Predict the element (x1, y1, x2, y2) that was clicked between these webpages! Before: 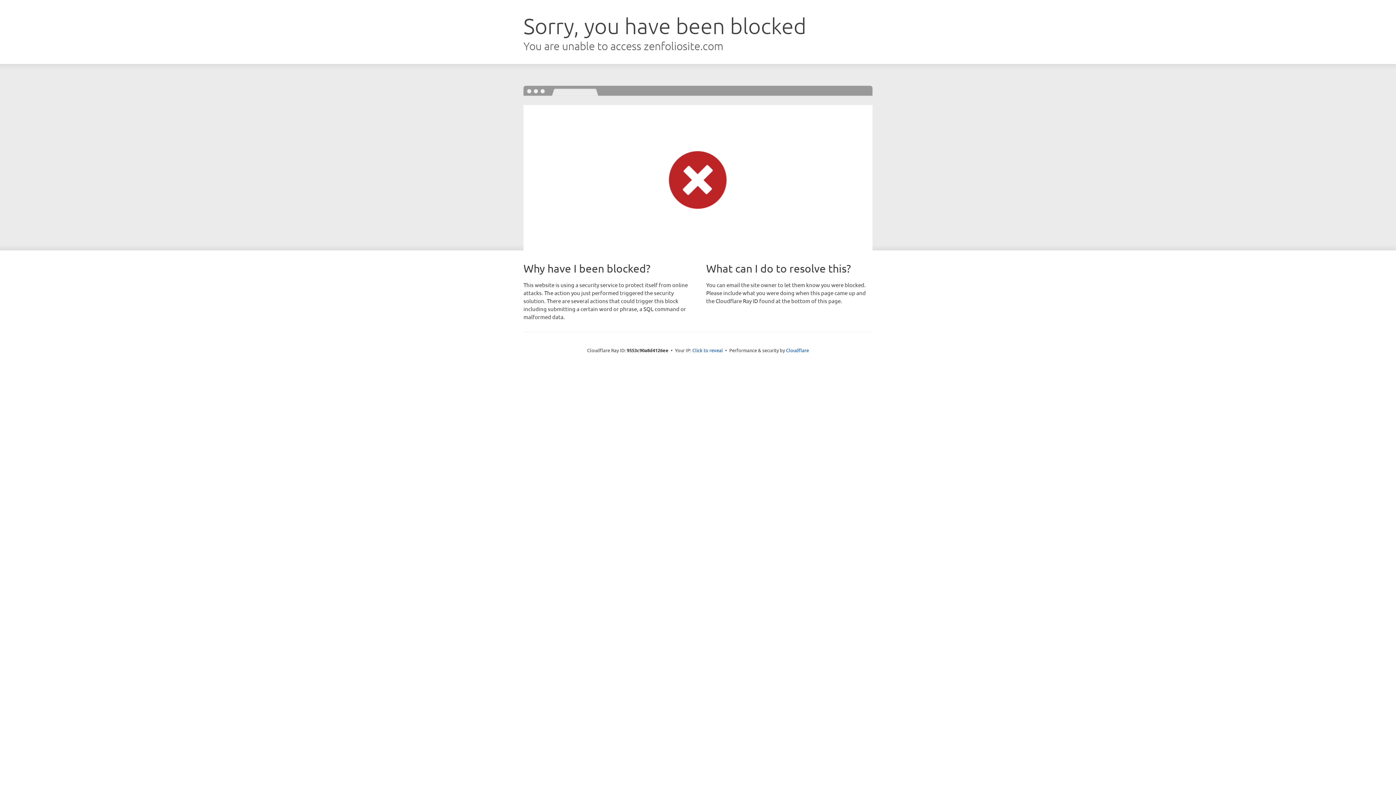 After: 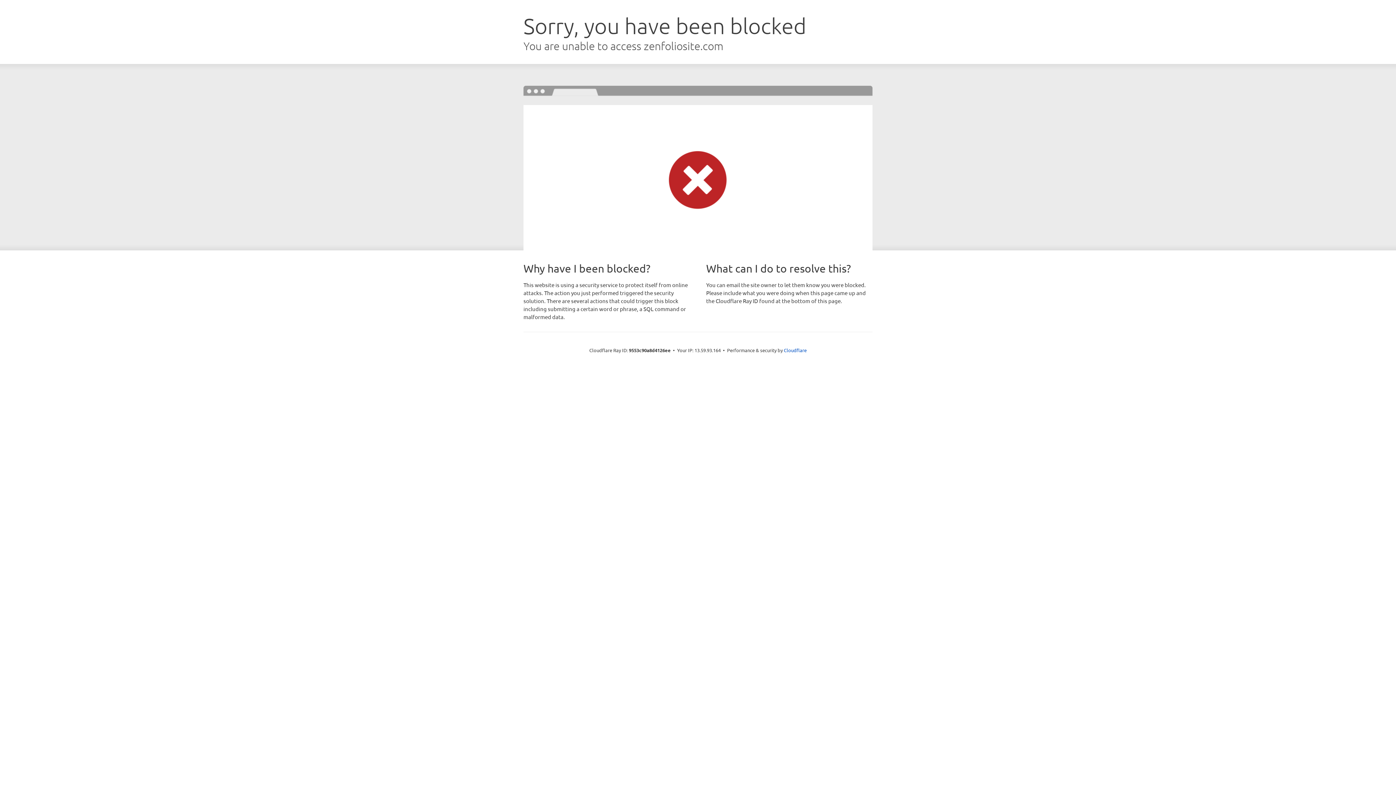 Action: label: Click to reveal bbox: (692, 346, 723, 353)